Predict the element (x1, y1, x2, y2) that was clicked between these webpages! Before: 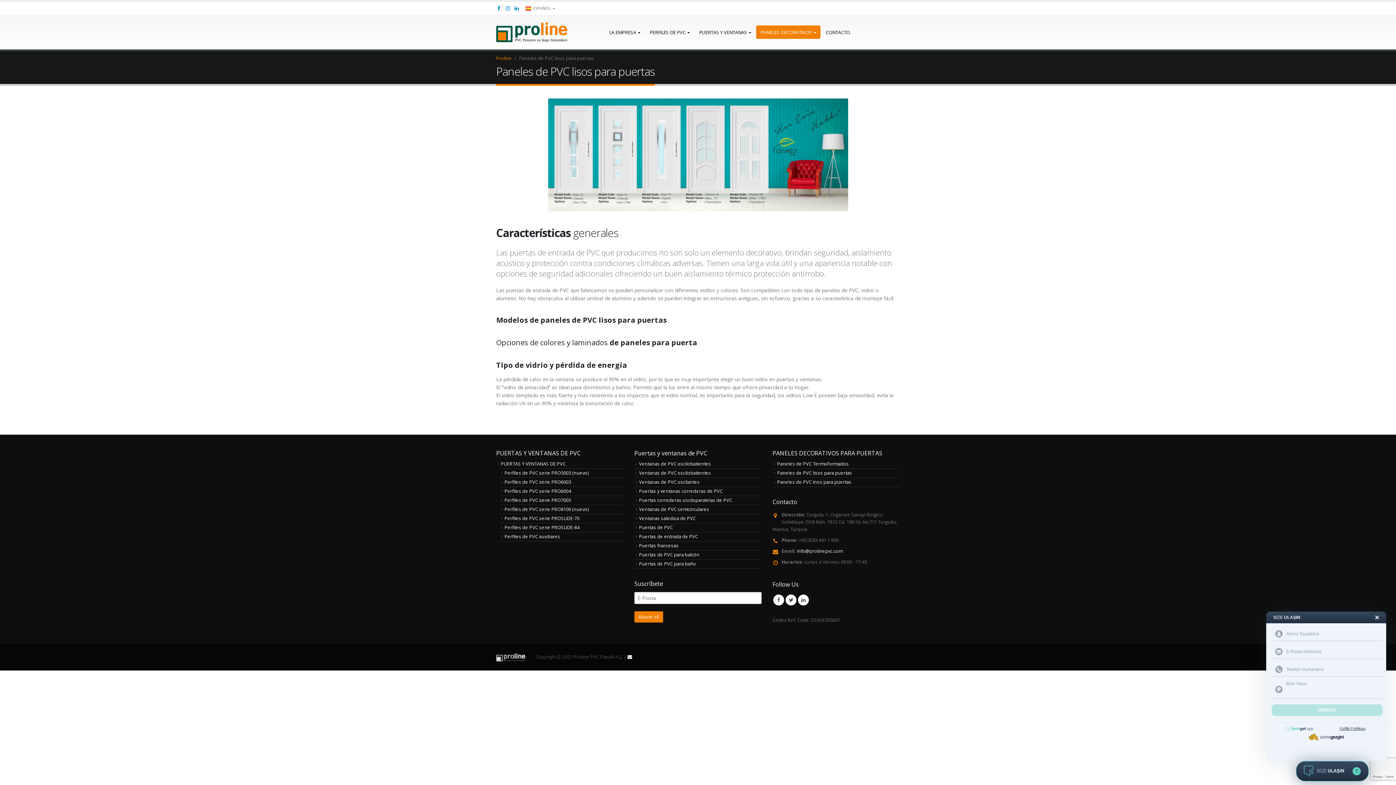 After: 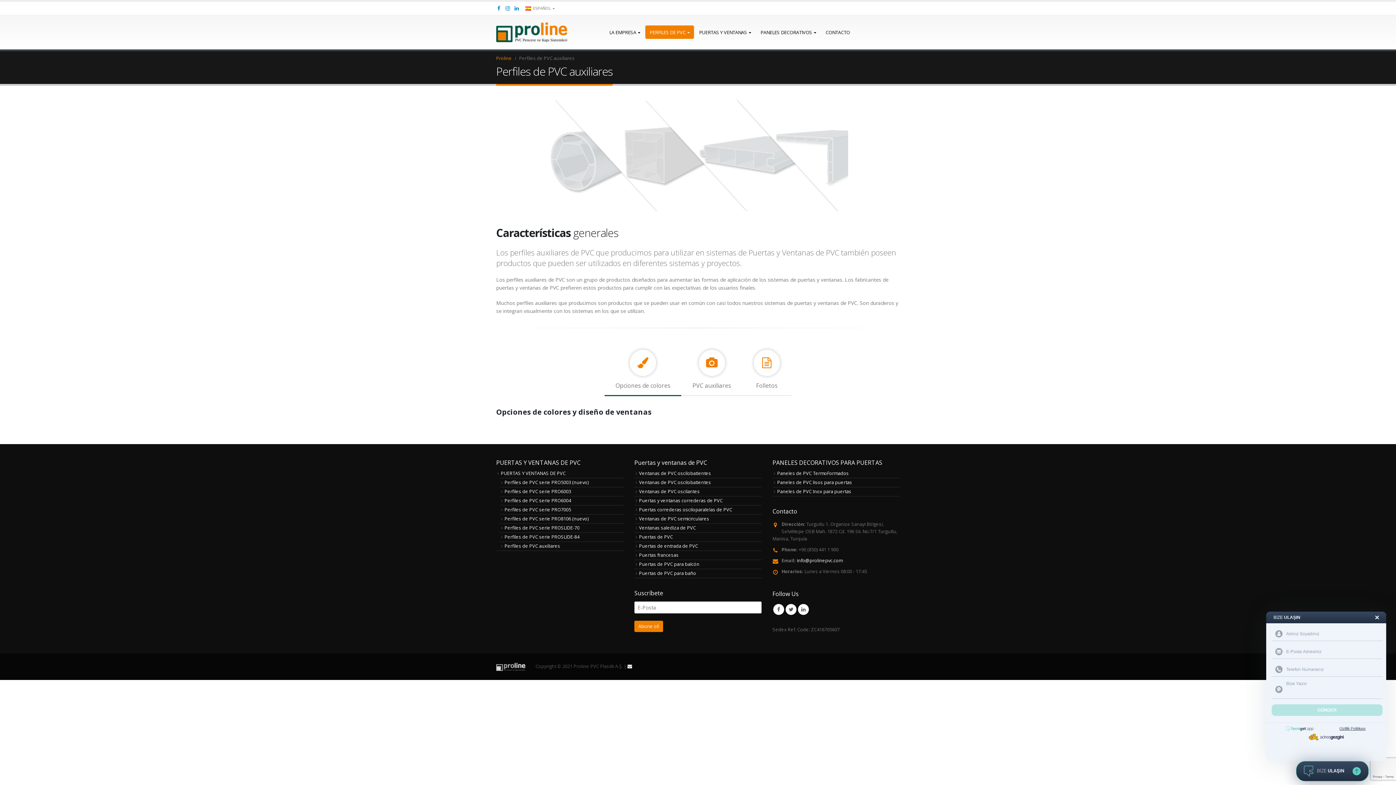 Action: label: Perfiles de PVC auxiliares bbox: (504, 533, 560, 540)